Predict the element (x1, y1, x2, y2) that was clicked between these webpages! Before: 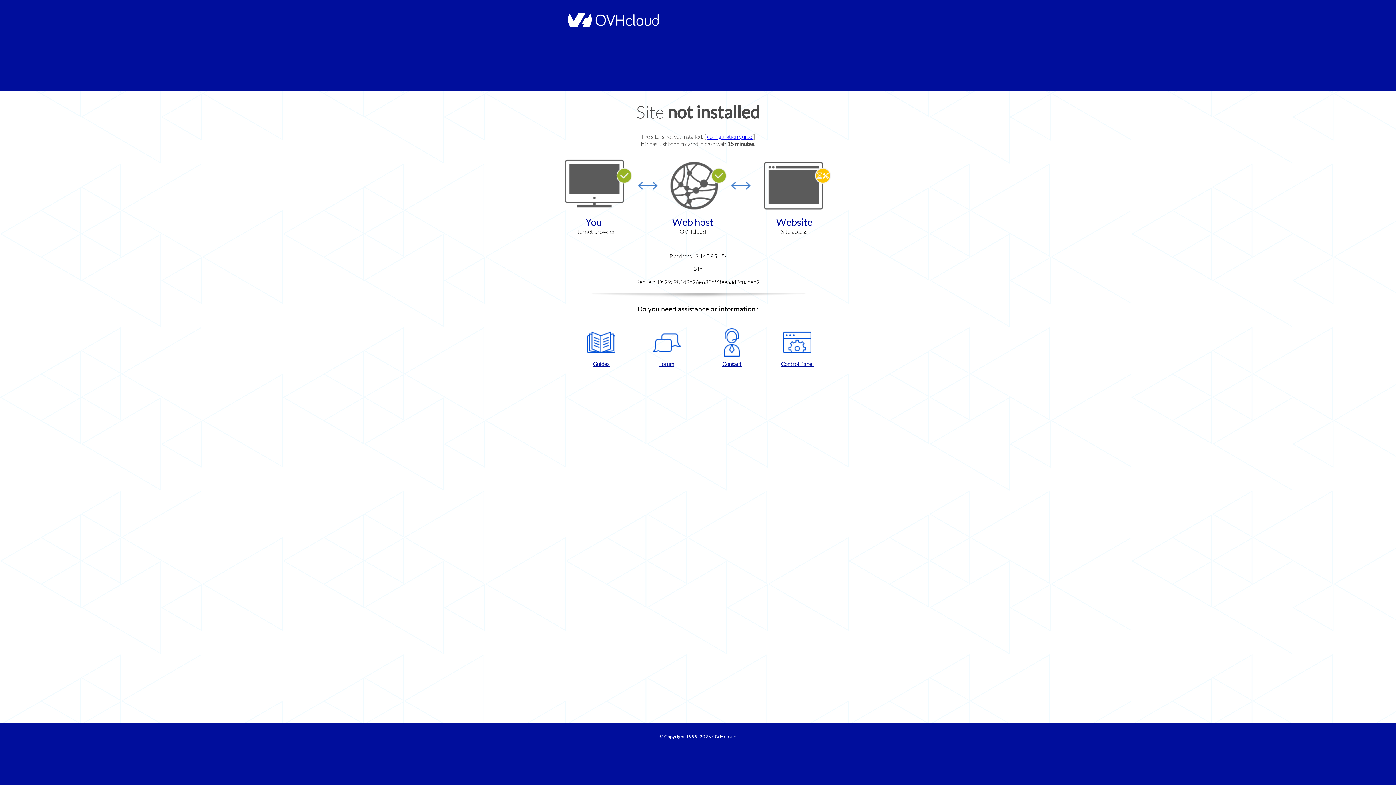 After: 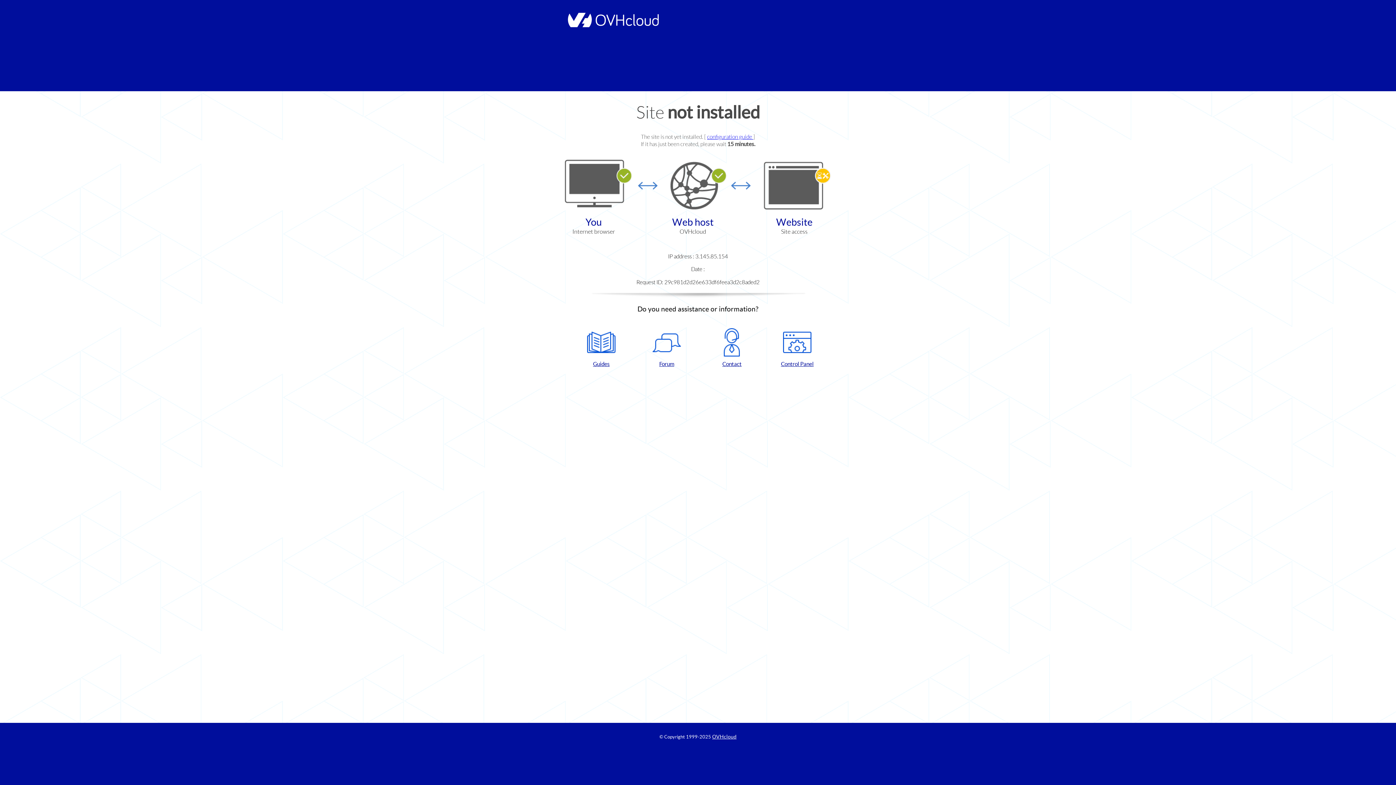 Action: label: Control Panel bbox: (768, 328, 826, 367)